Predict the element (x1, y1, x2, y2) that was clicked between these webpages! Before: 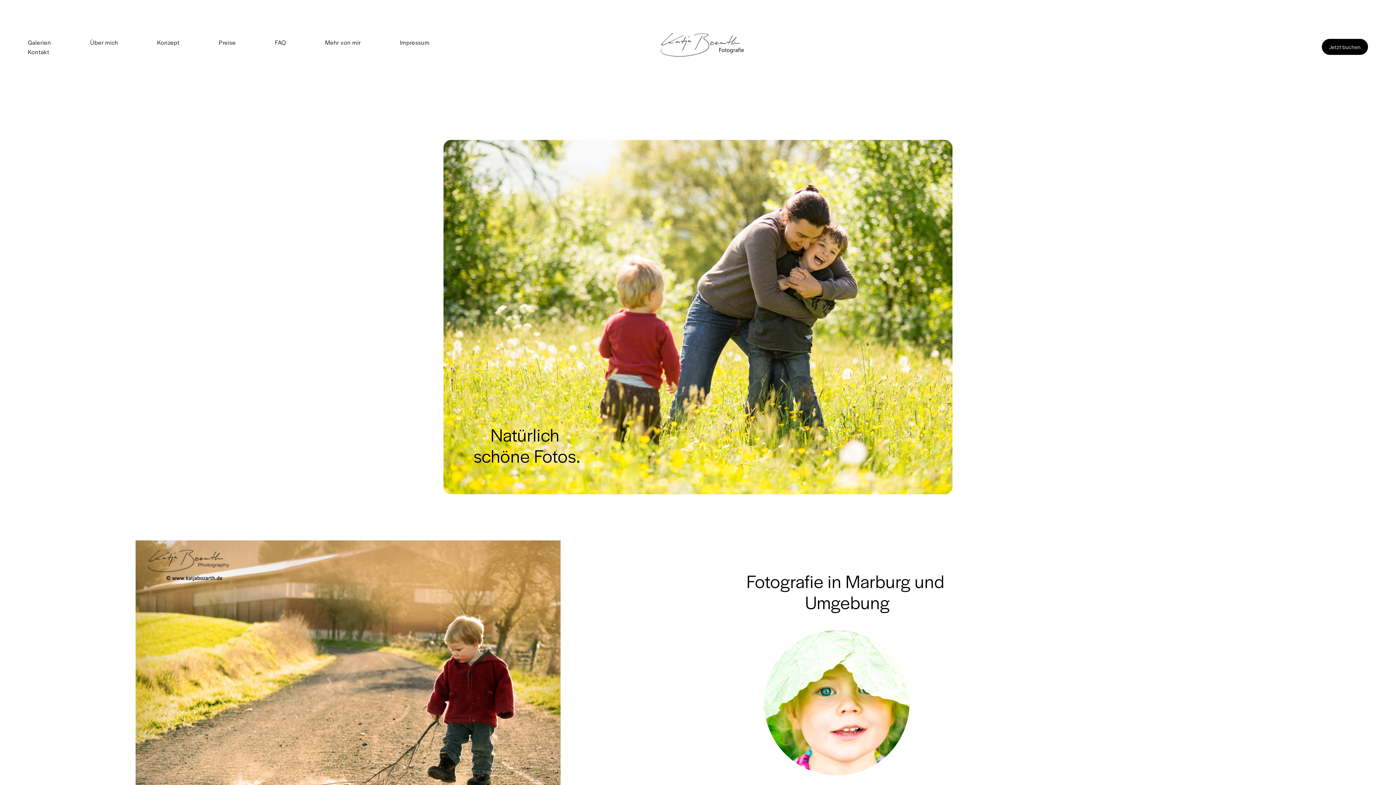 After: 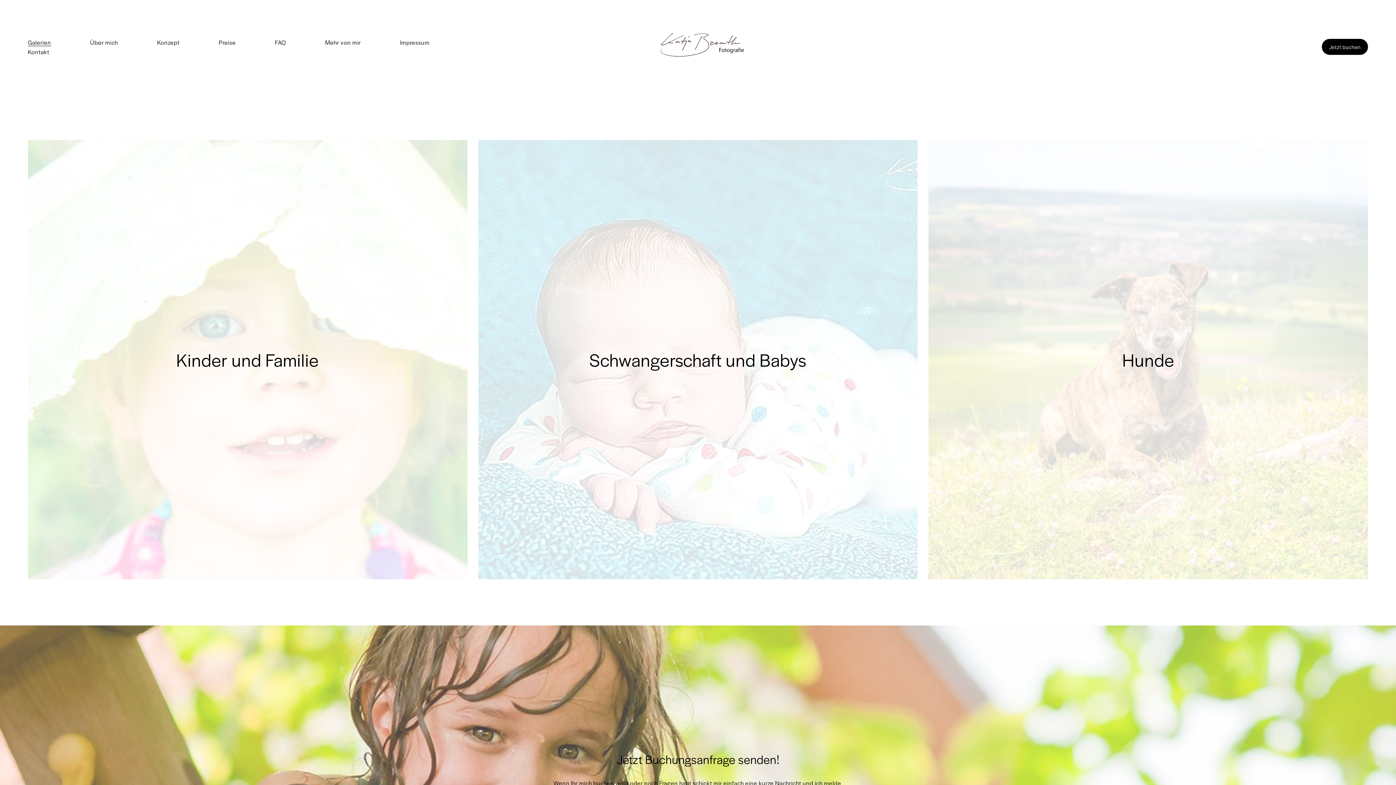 Action: label: Galerien bbox: (27, 37, 51, 46)